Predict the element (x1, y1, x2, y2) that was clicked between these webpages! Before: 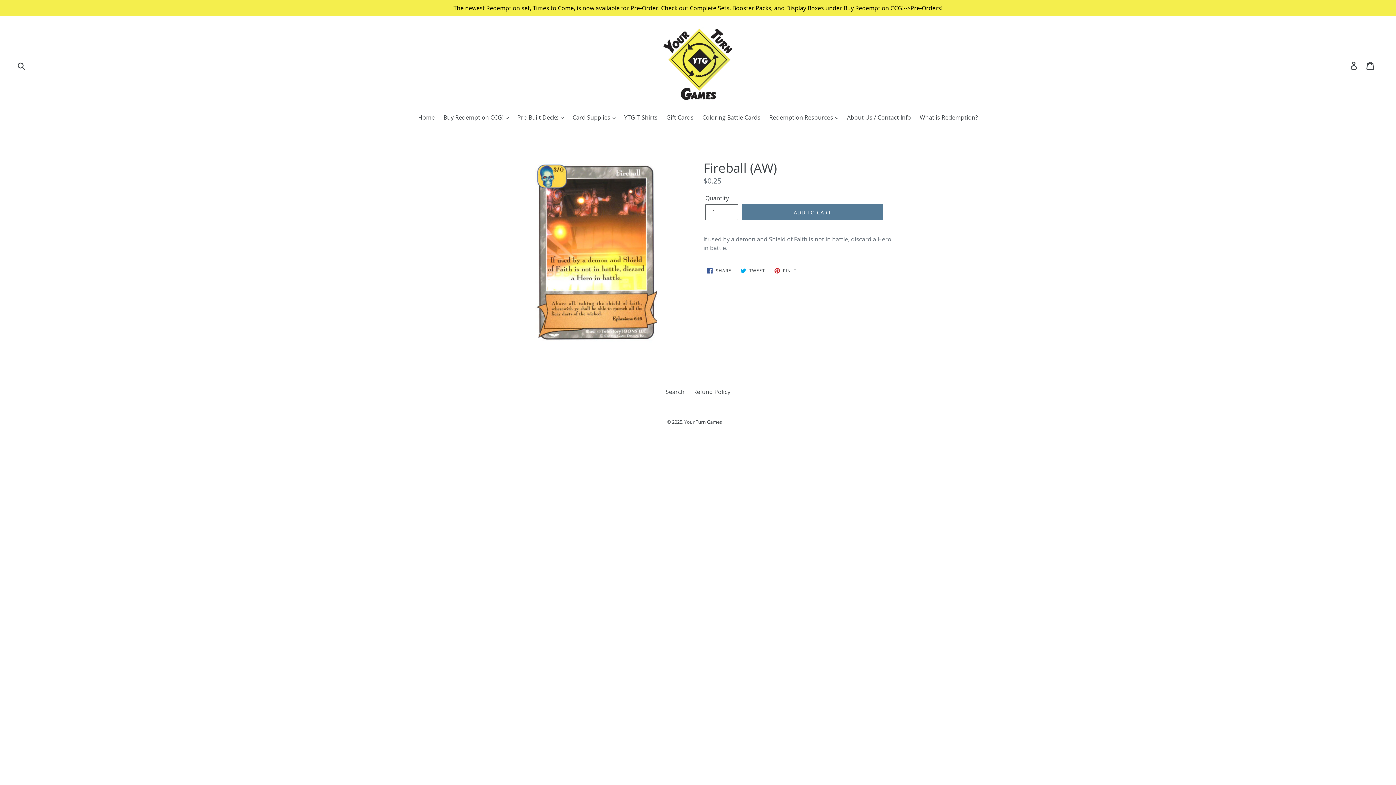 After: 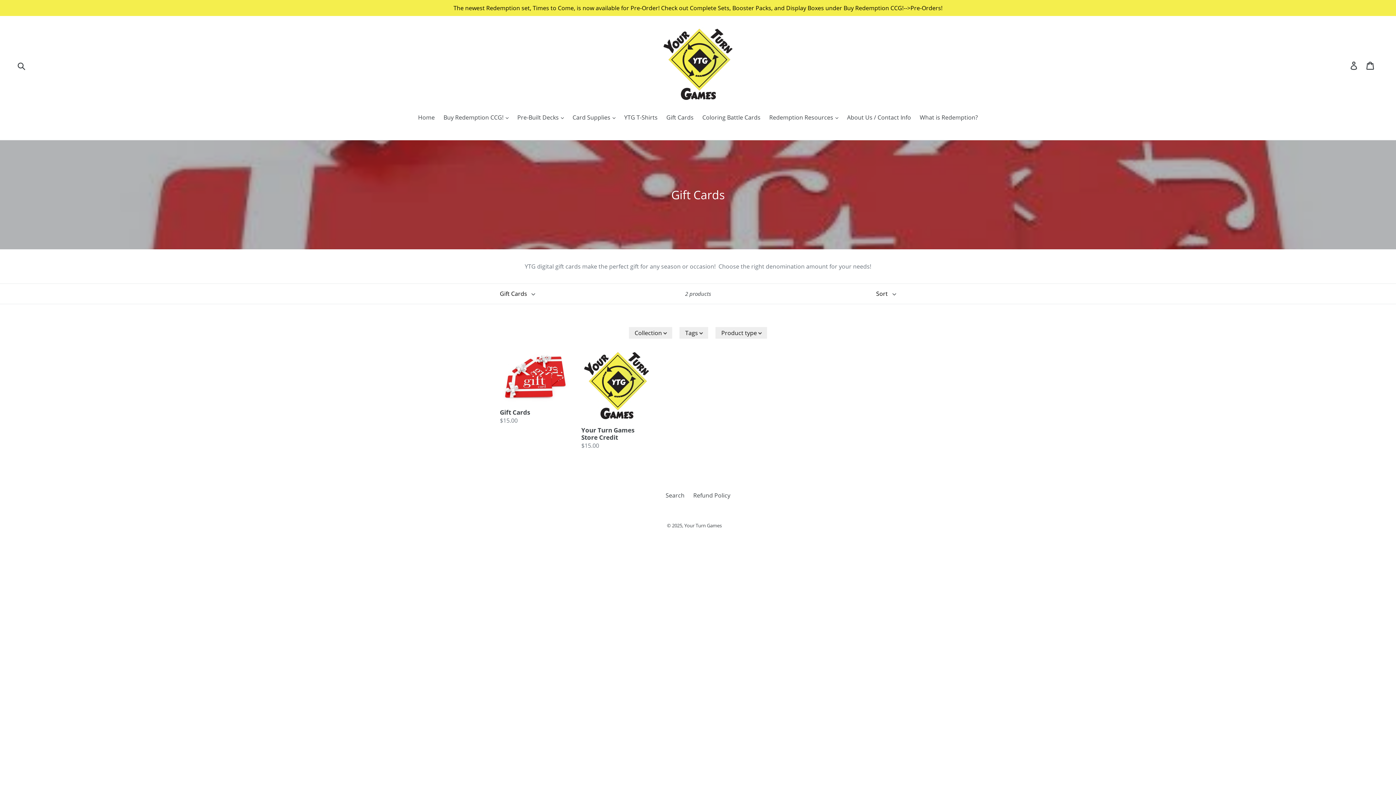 Action: label: Gift Cards bbox: (662, 113, 697, 122)